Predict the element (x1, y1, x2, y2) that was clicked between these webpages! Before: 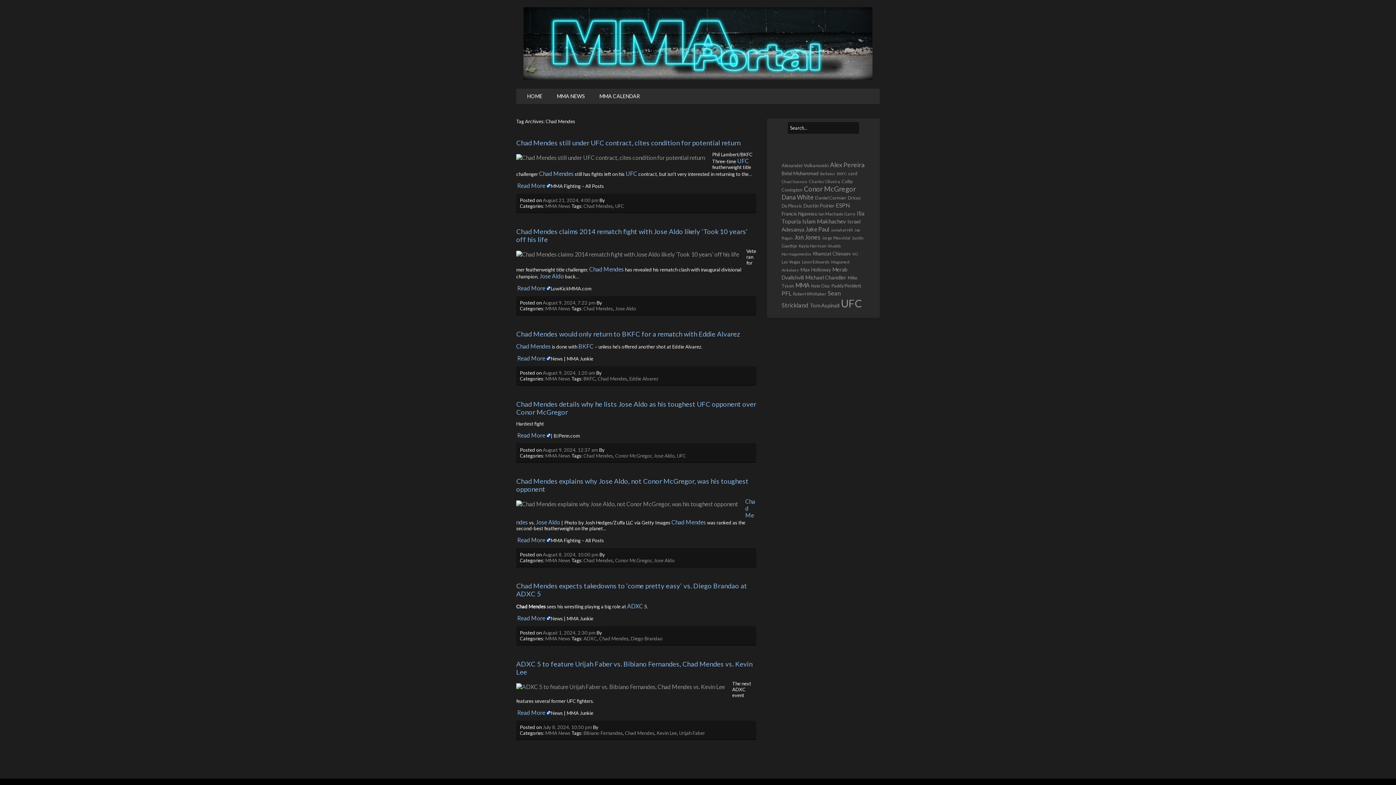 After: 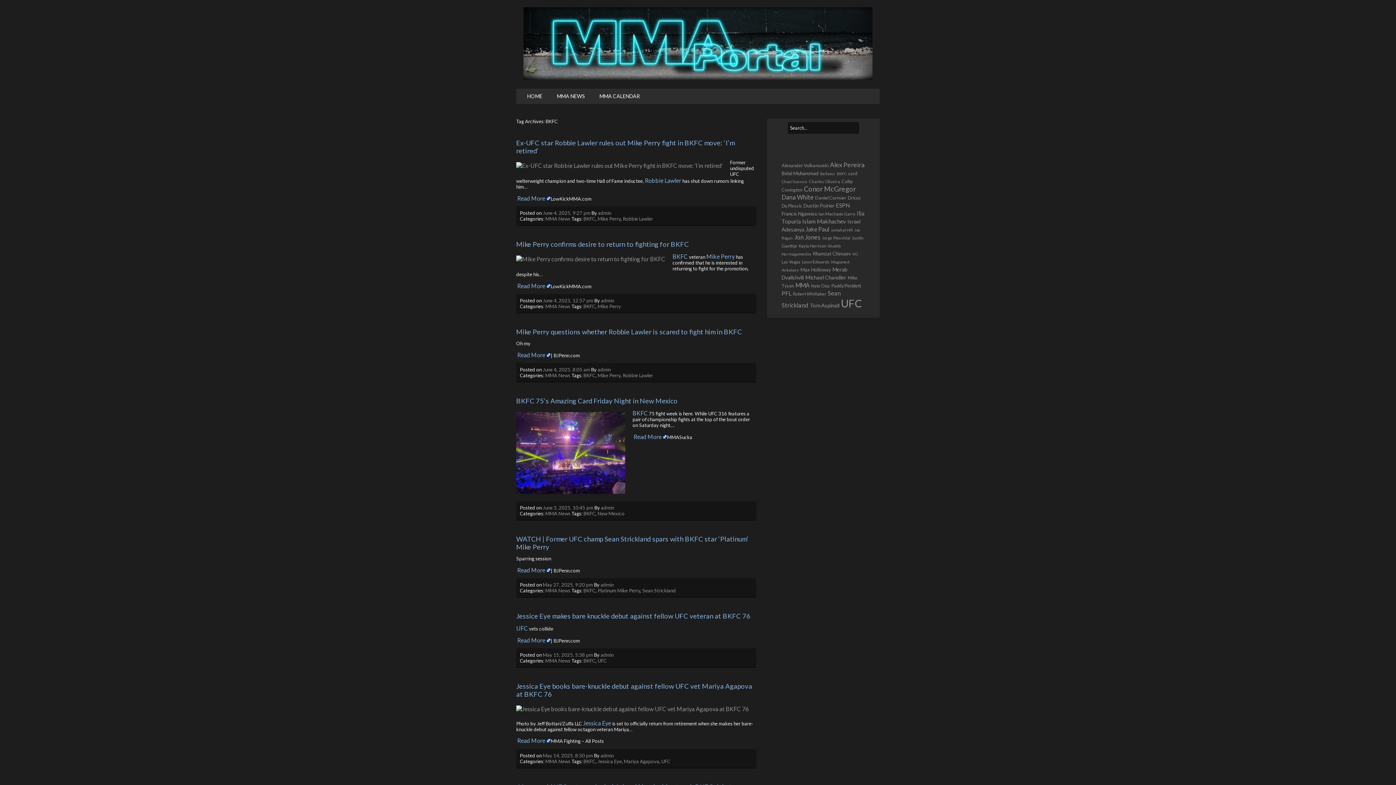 Action: label: BKFC bbox: (578, 343, 593, 349)